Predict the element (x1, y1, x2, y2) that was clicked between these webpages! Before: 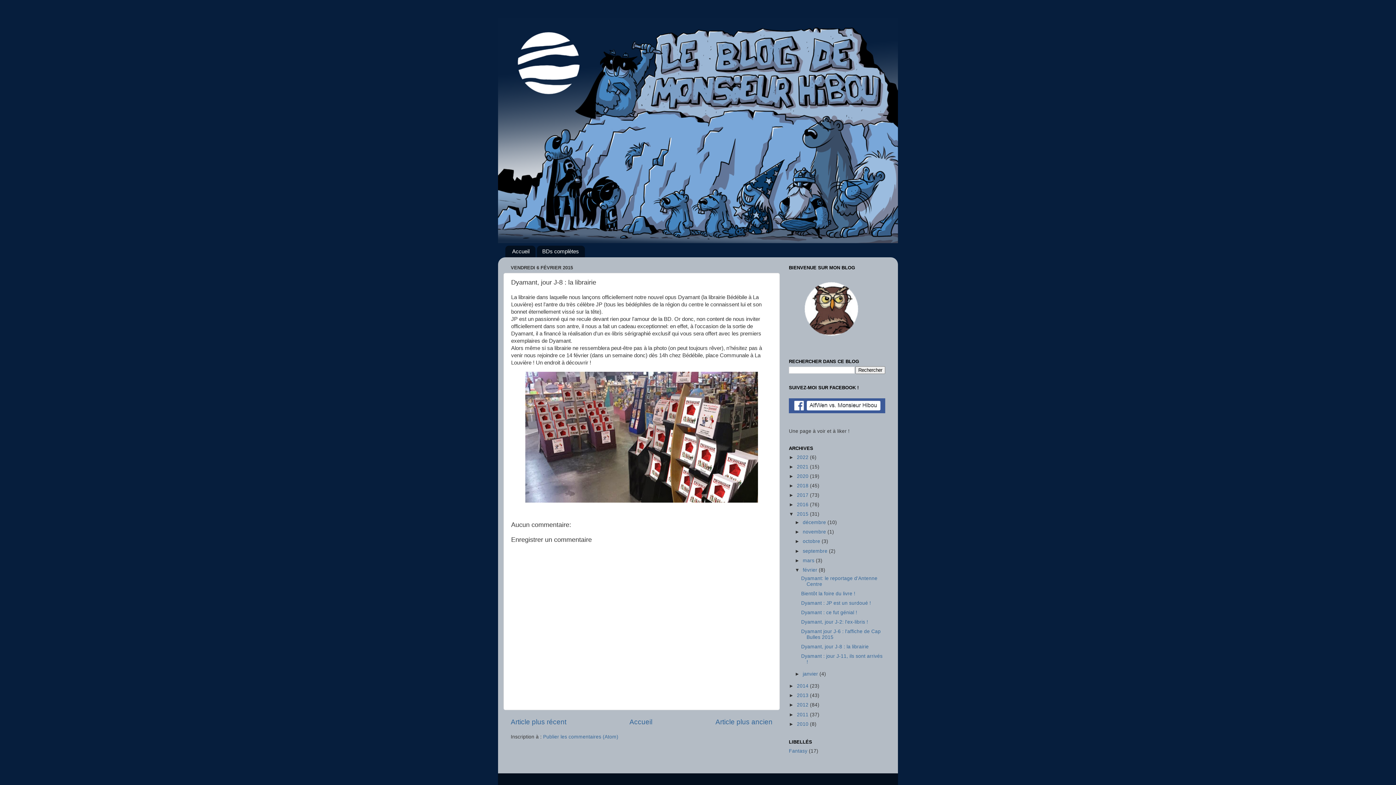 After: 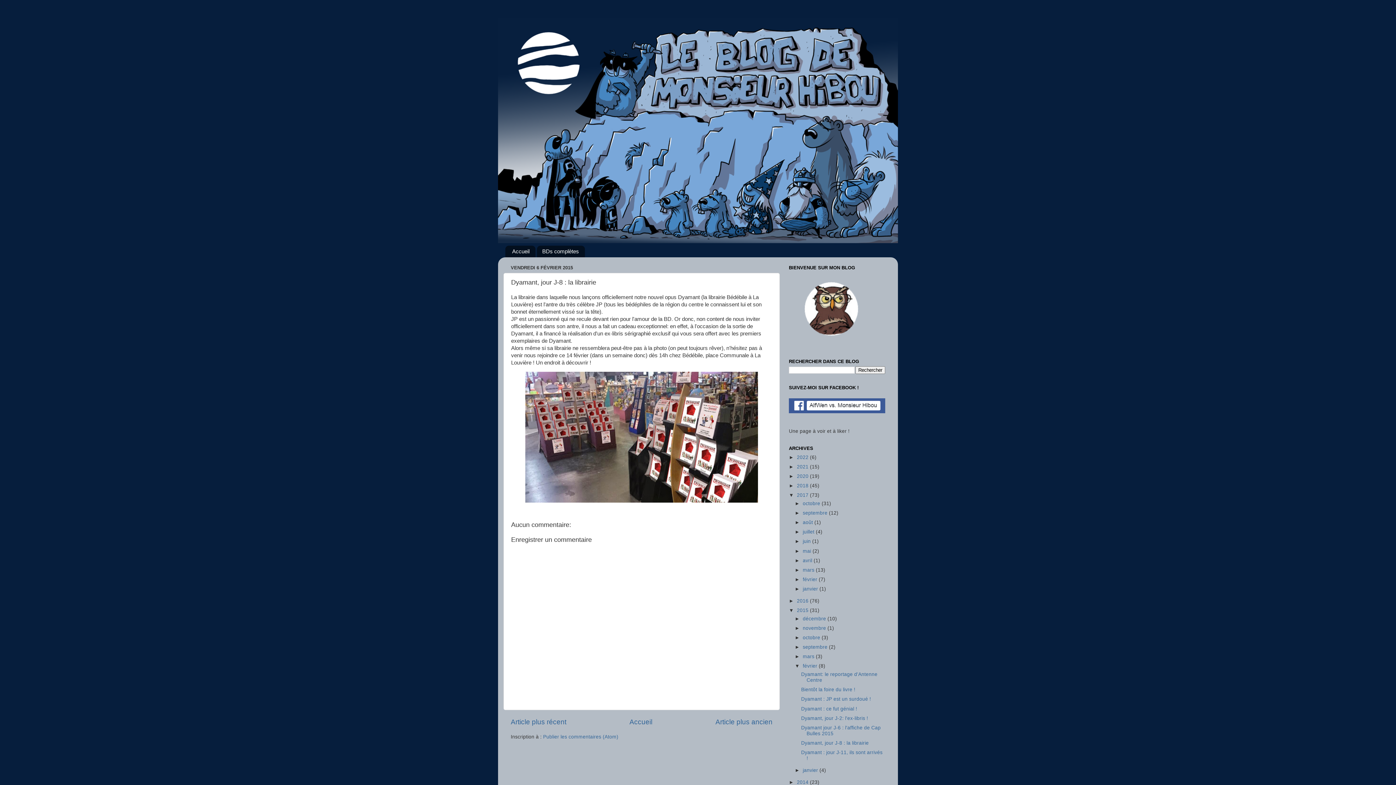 Action: bbox: (789, 492, 797, 498) label: ►  